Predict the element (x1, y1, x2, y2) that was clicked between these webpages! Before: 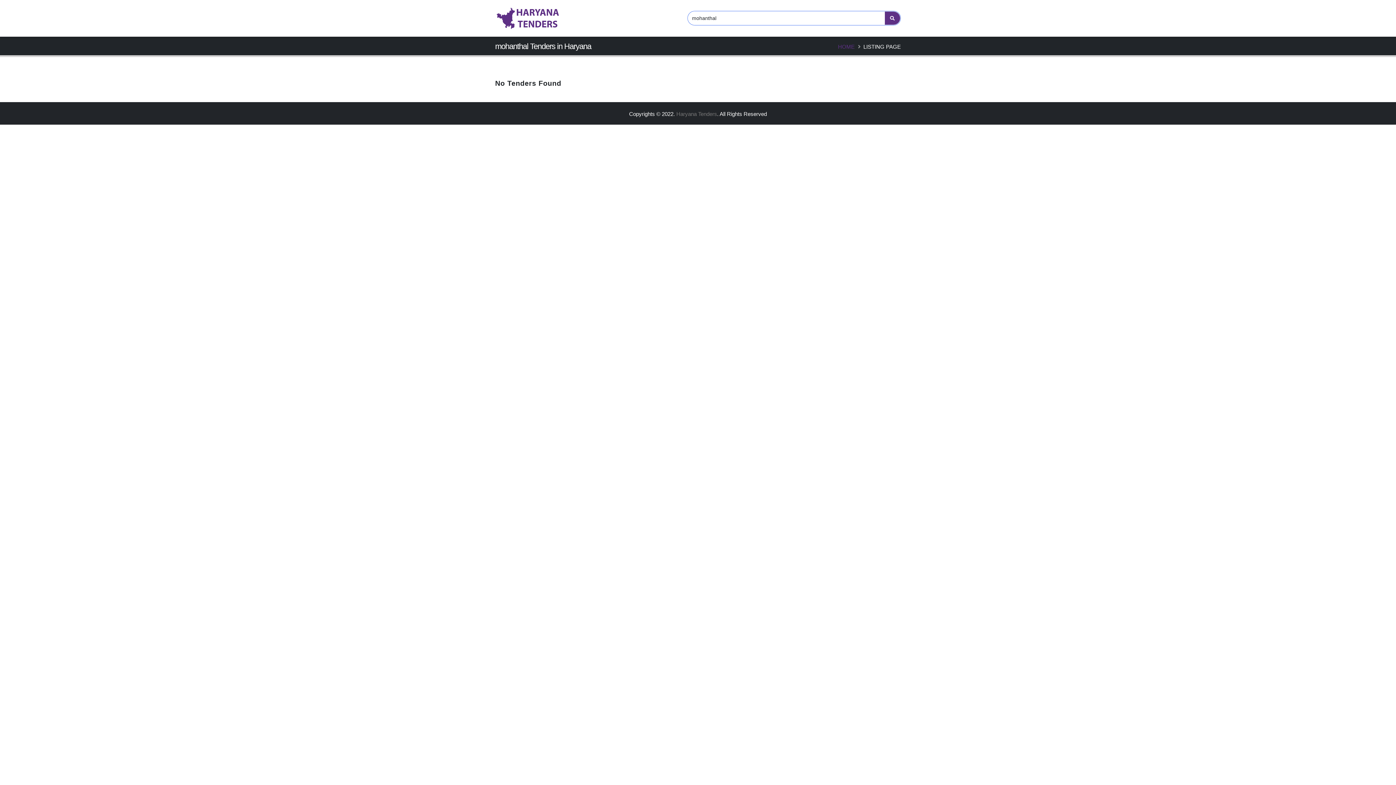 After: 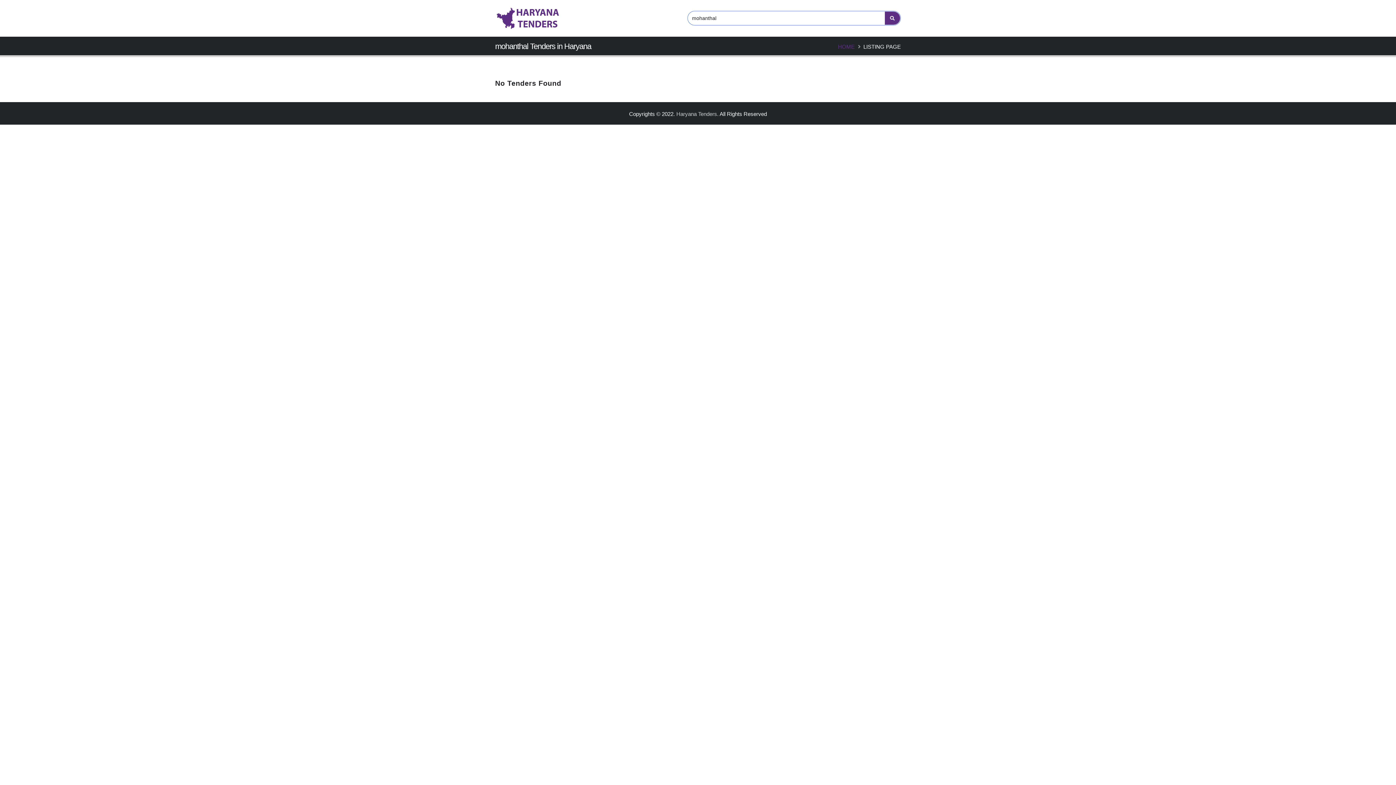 Action: label: Haryana Tenders bbox: (676, 110, 717, 117)